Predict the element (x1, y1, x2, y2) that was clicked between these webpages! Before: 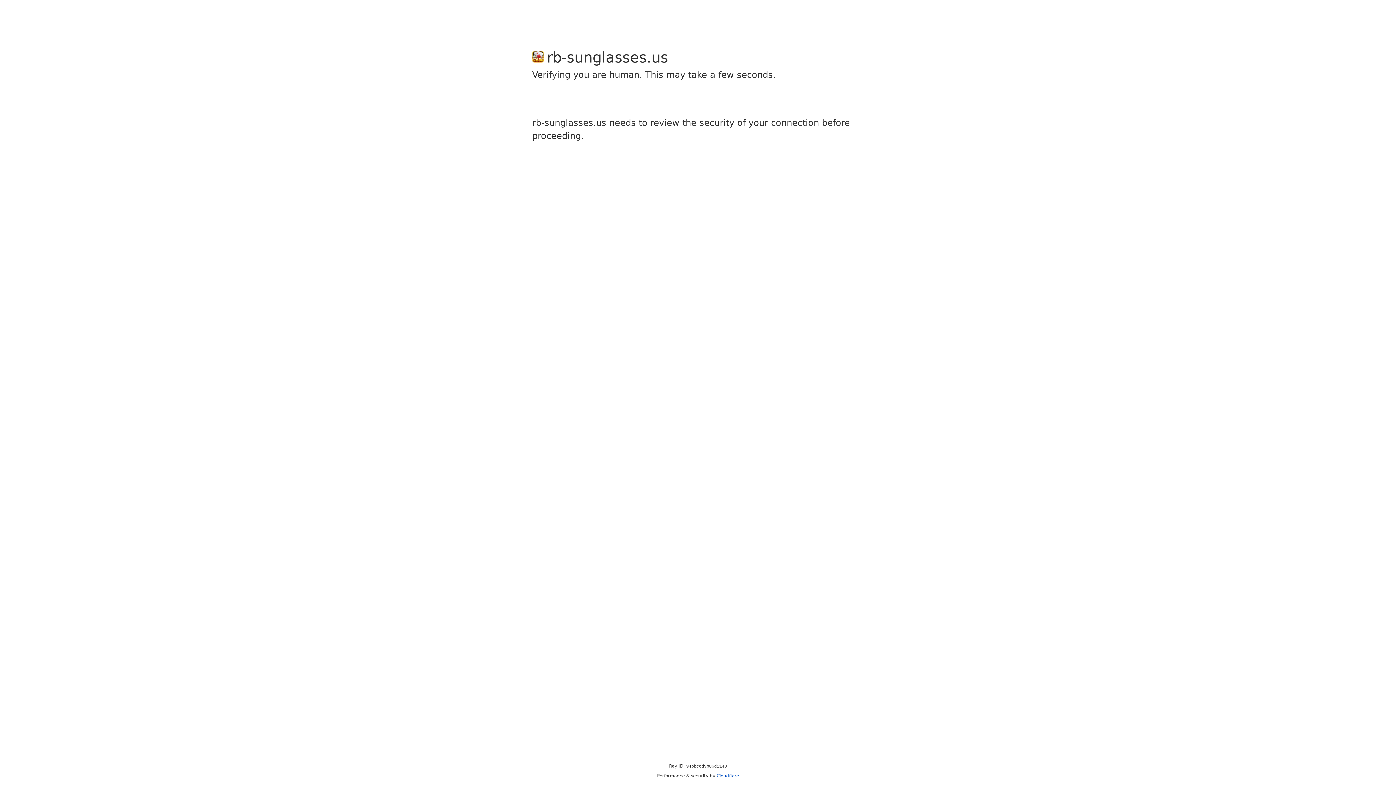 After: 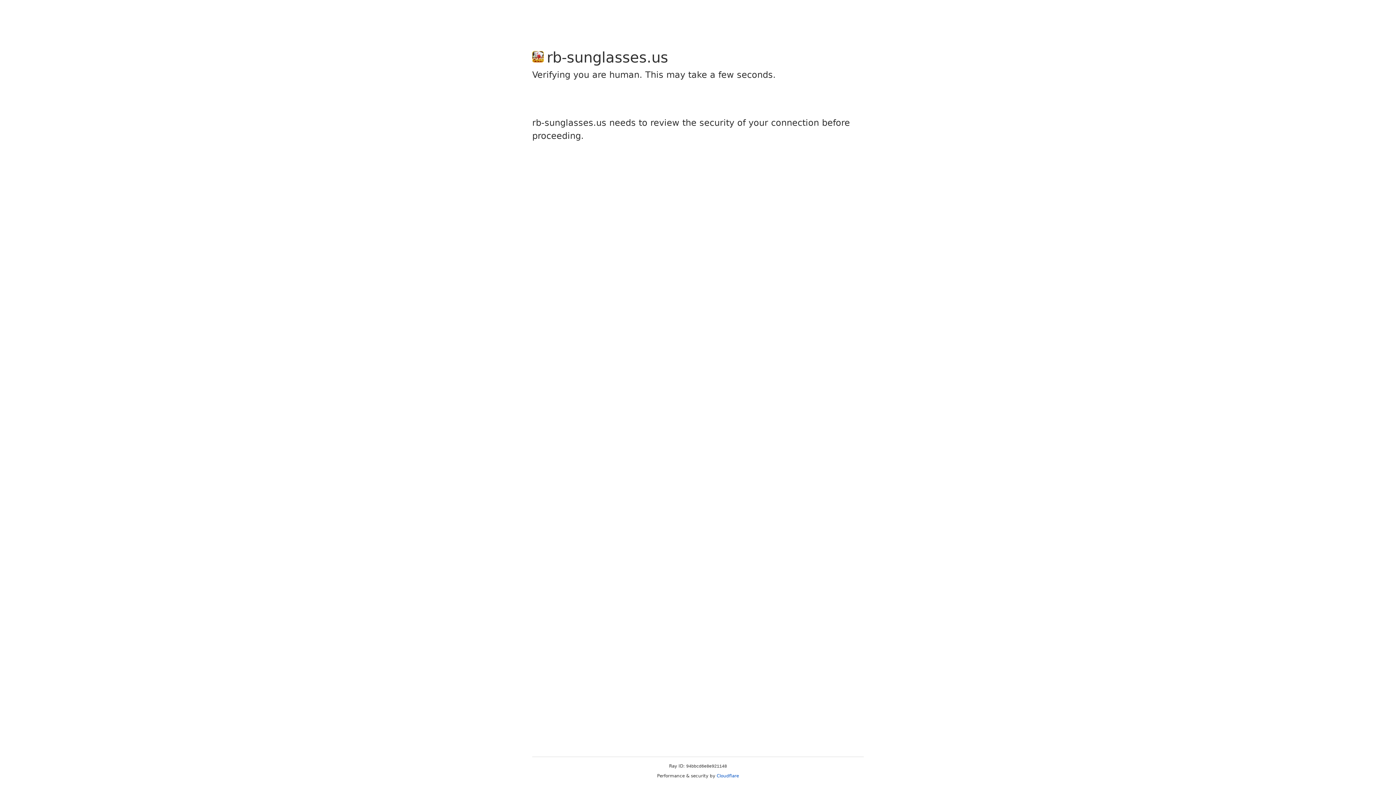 Action: bbox: (716, 773, 739, 778) label: Cloudflare